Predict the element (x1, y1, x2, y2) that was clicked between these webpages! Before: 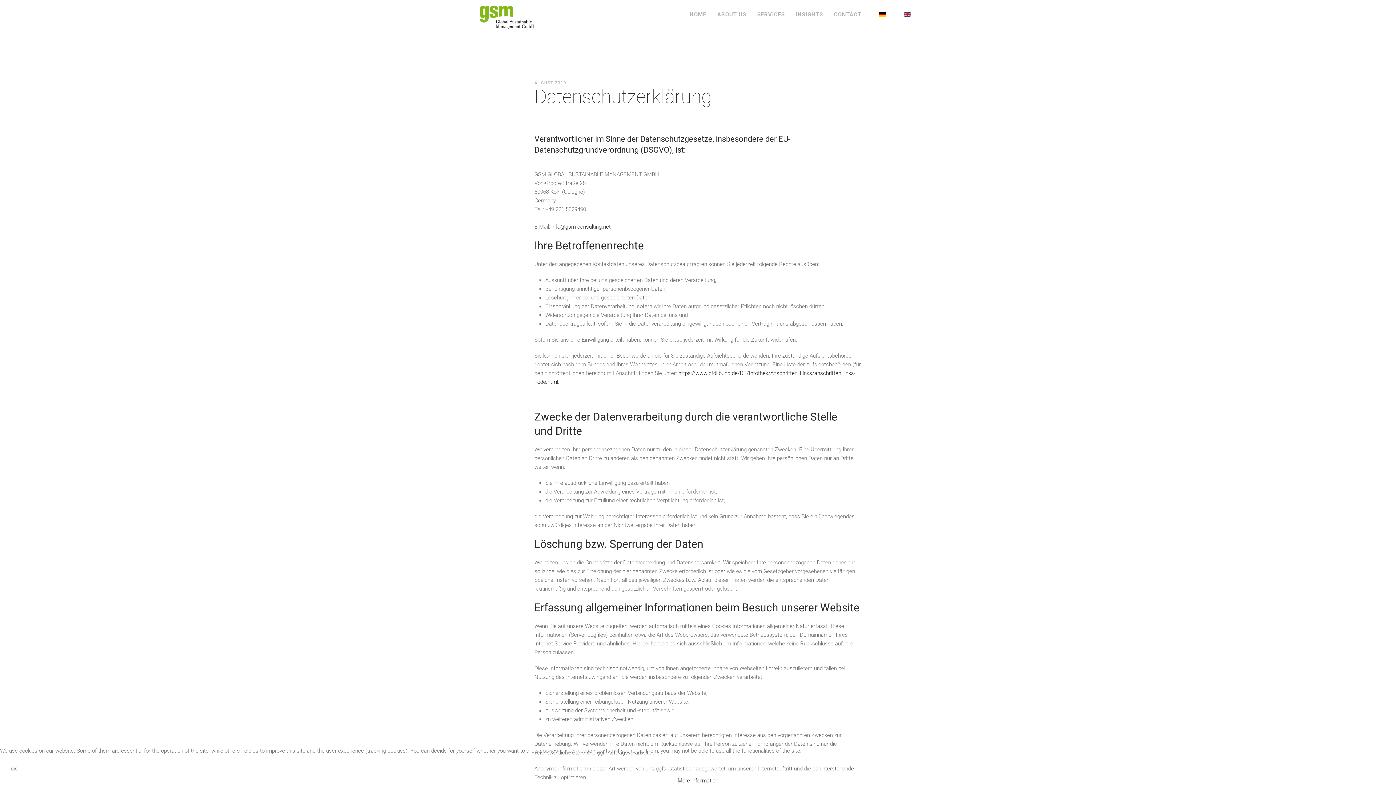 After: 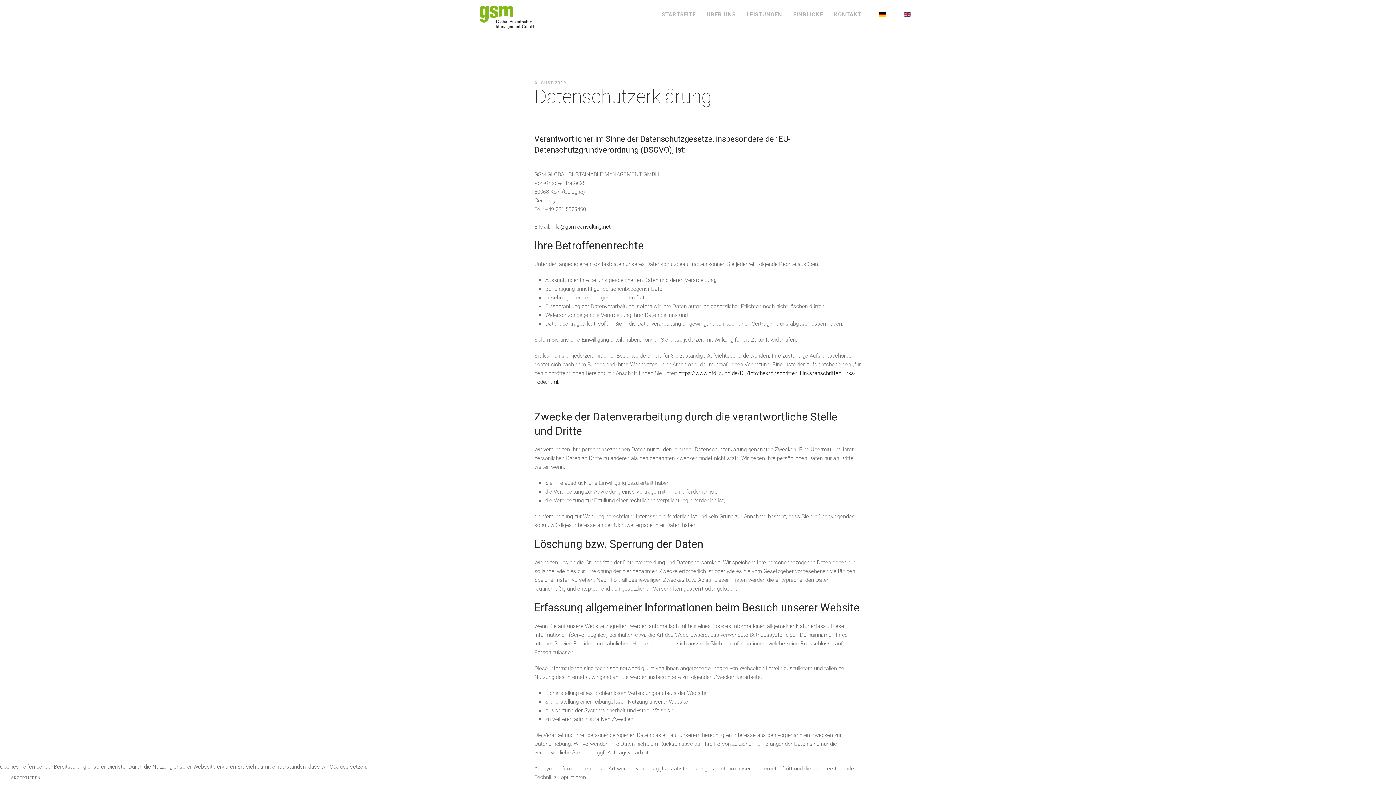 Action: label: More information bbox: (677, 777, 718, 784)